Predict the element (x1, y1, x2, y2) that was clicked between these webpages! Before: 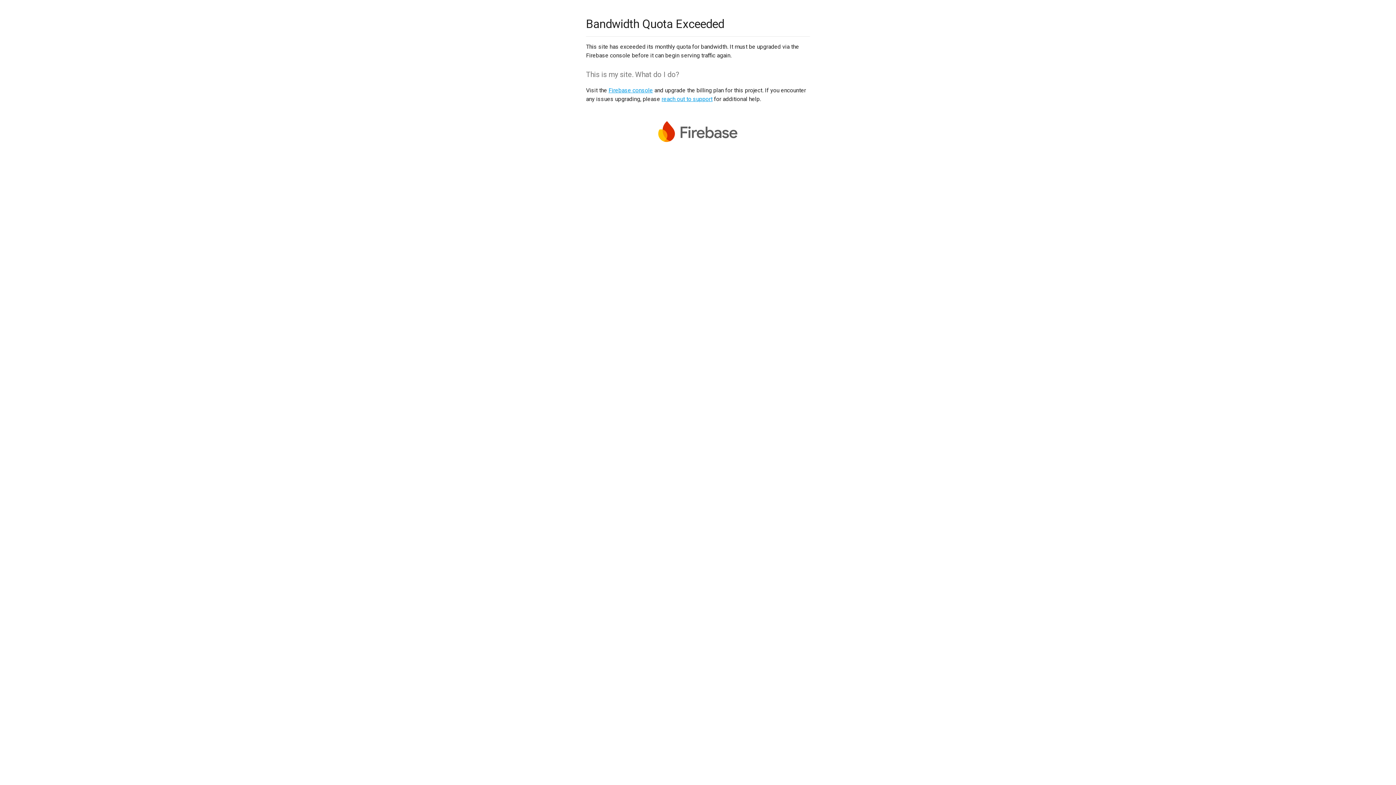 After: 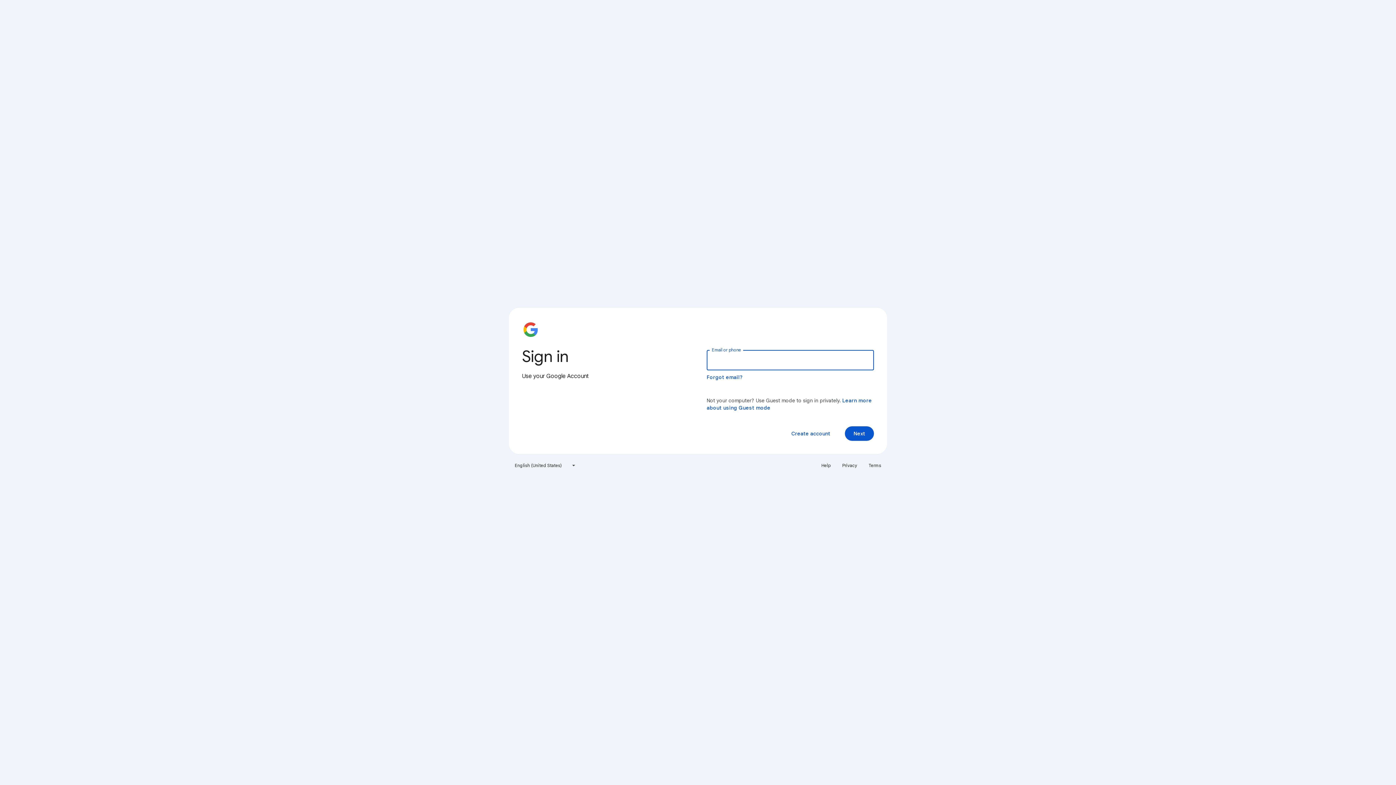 Action: bbox: (608, 86, 653, 93) label: Firebase console